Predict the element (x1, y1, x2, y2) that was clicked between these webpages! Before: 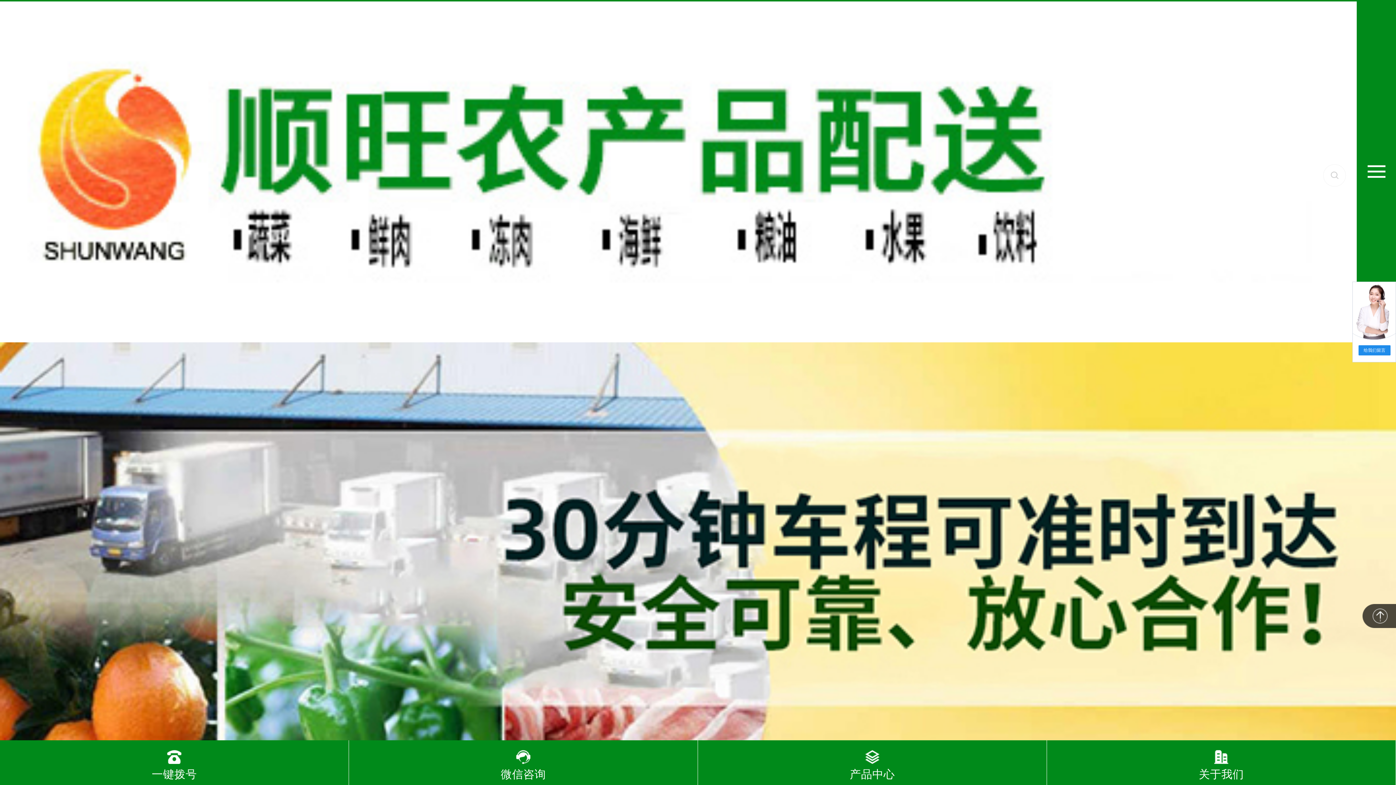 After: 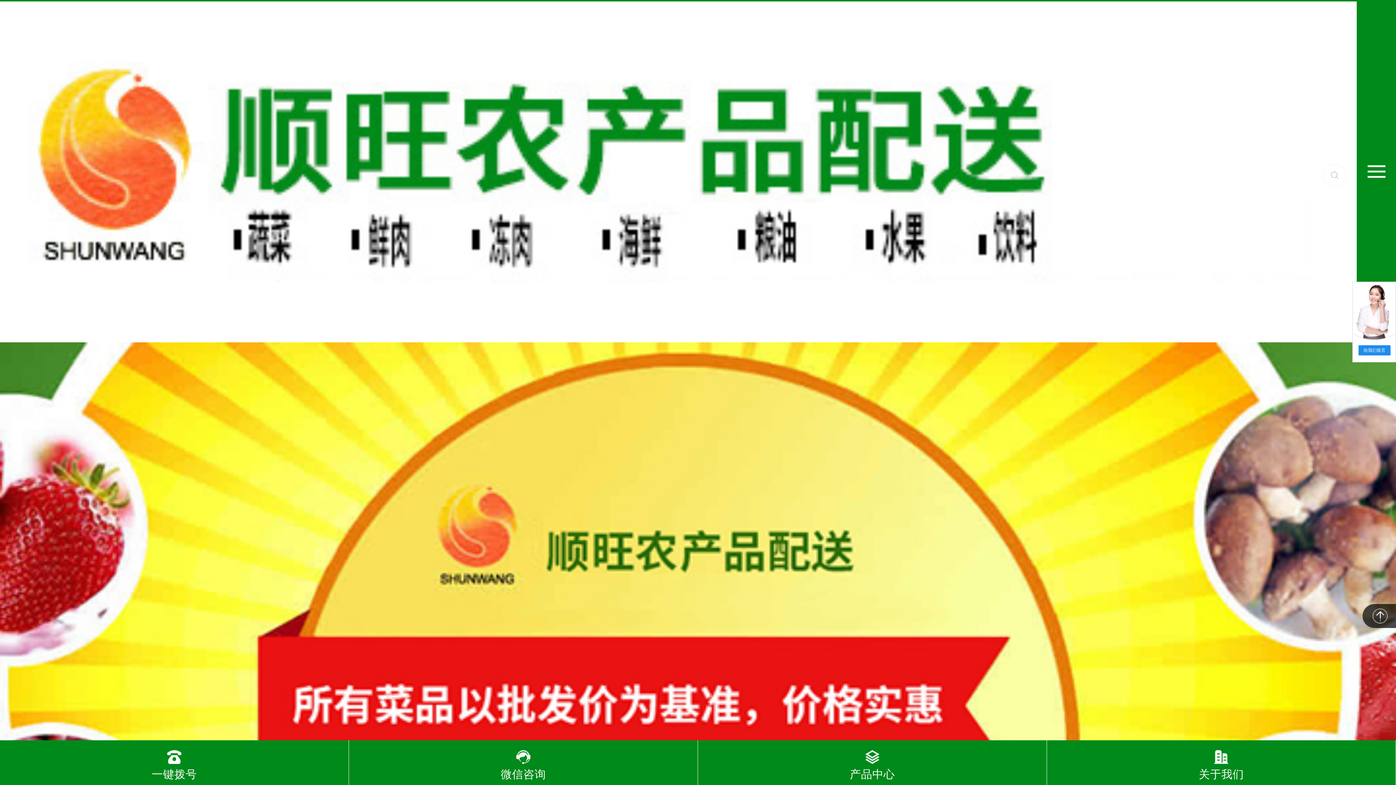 Action: bbox: (1362, 604, 1396, 628)